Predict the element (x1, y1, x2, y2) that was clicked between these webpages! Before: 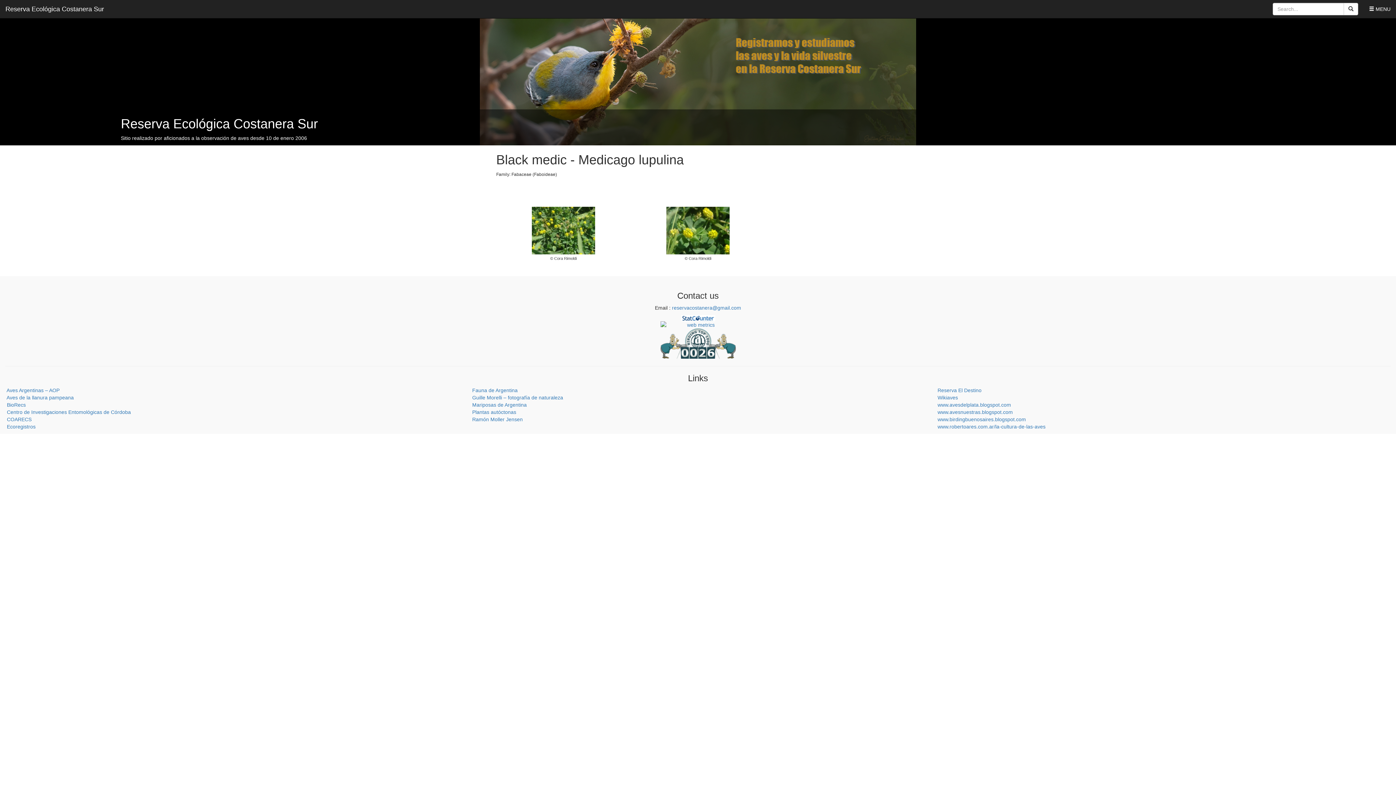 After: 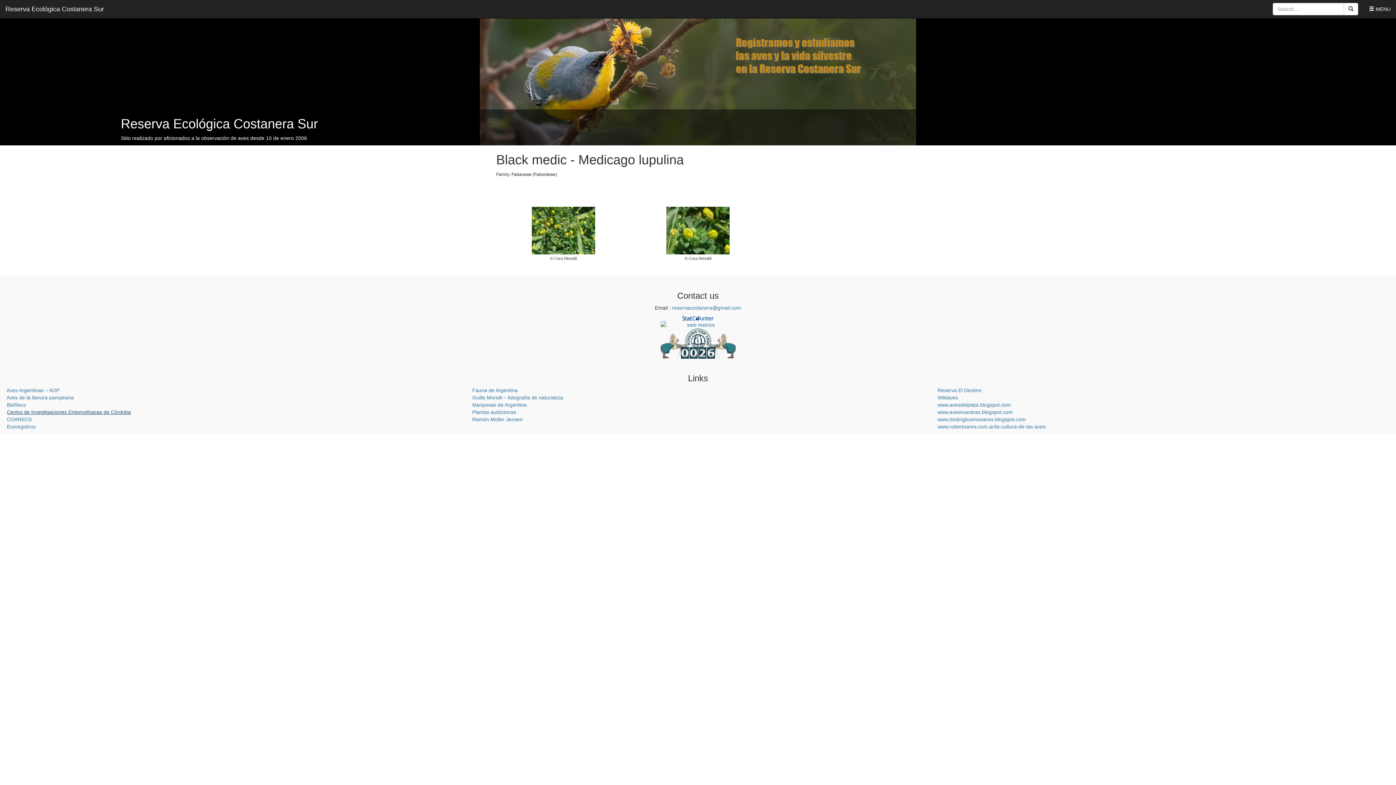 Action: bbox: (6, 409, 130, 415) label: Centro de Investigaciones Entomológicas de Córdoba